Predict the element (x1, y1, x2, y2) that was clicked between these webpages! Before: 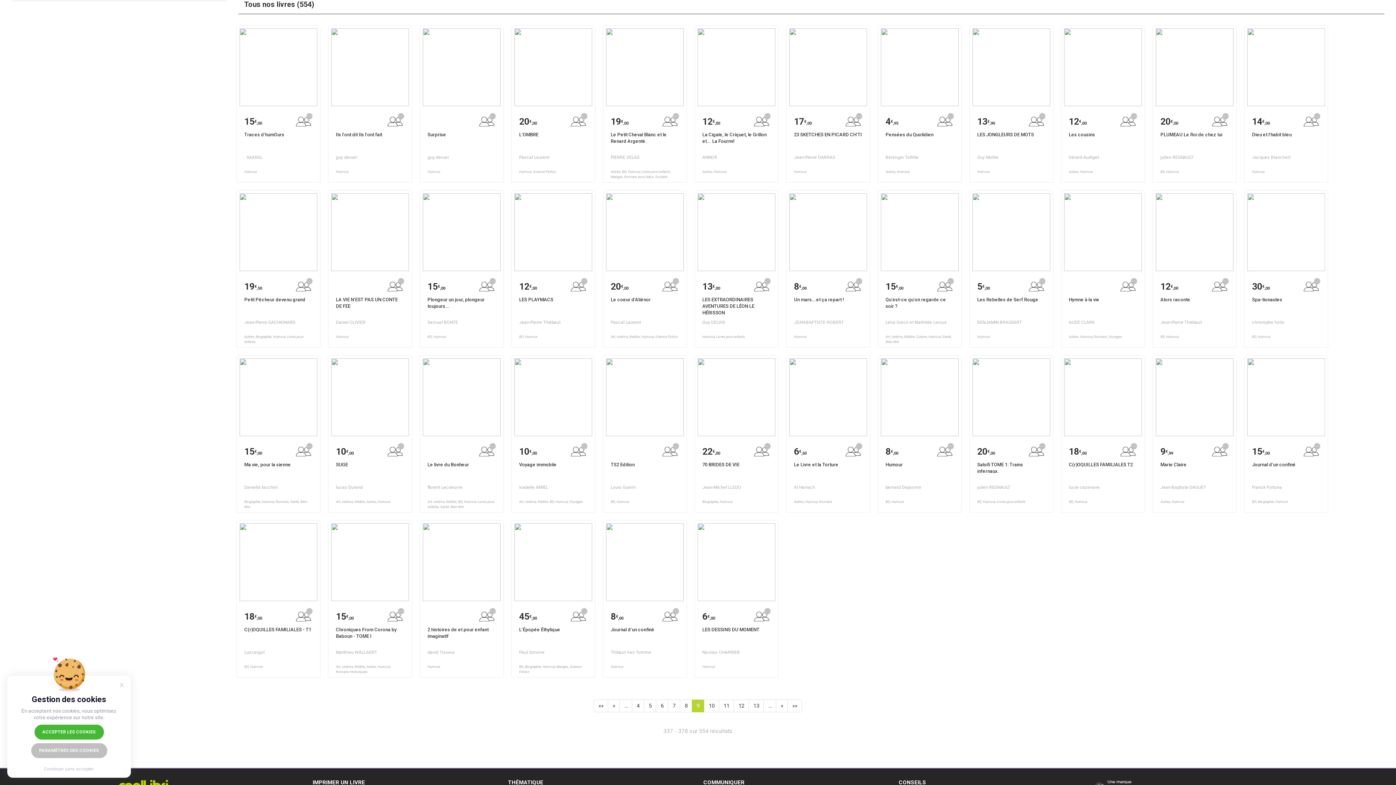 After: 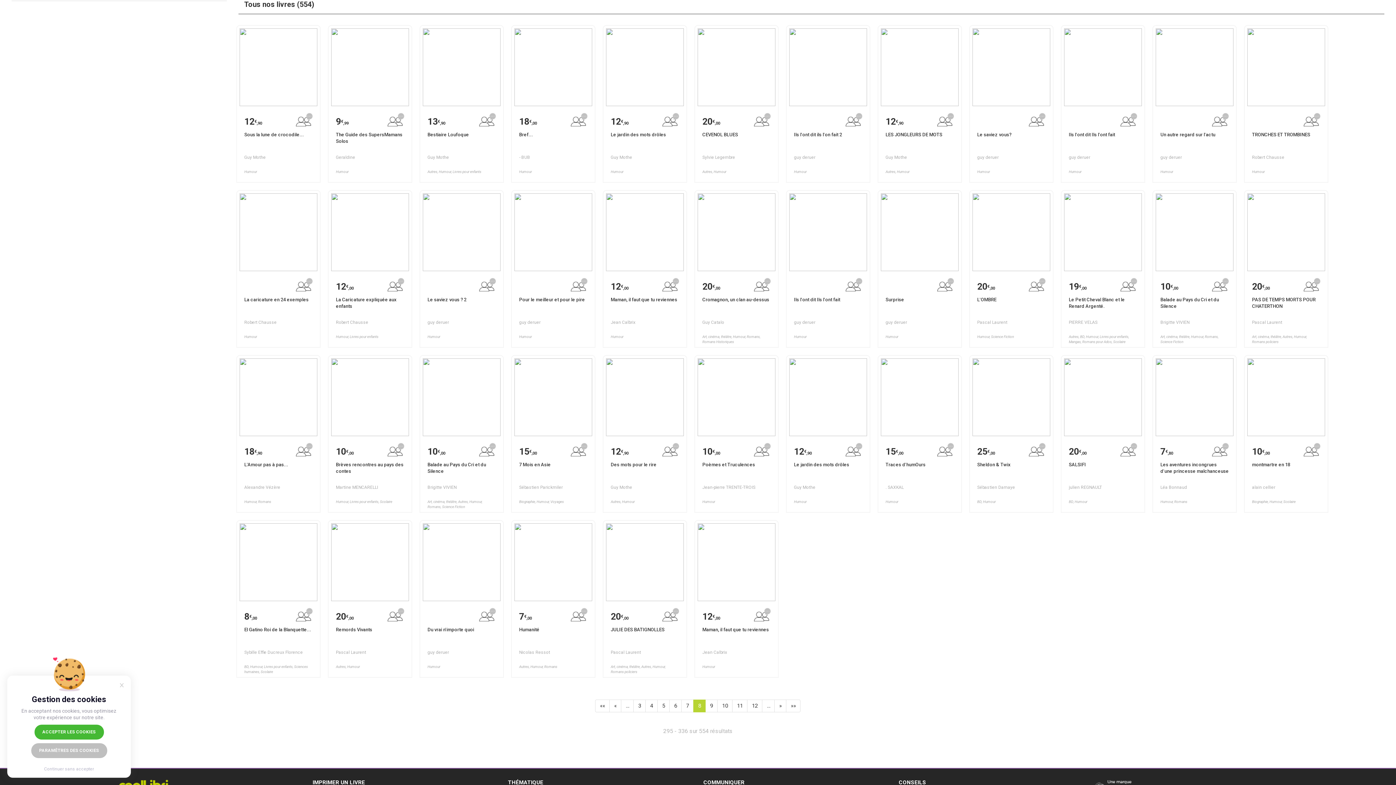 Action: label: « bbox: (608, 700, 620, 712)